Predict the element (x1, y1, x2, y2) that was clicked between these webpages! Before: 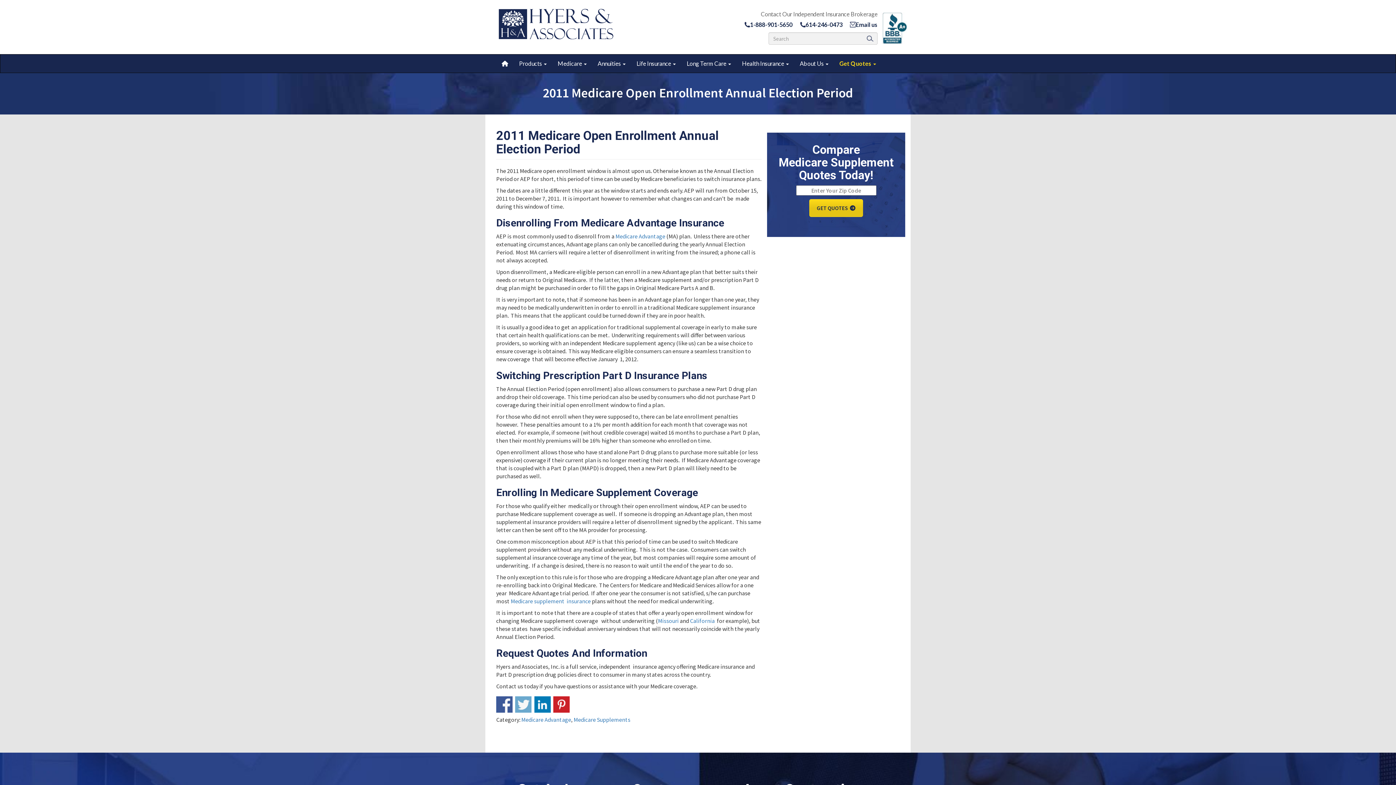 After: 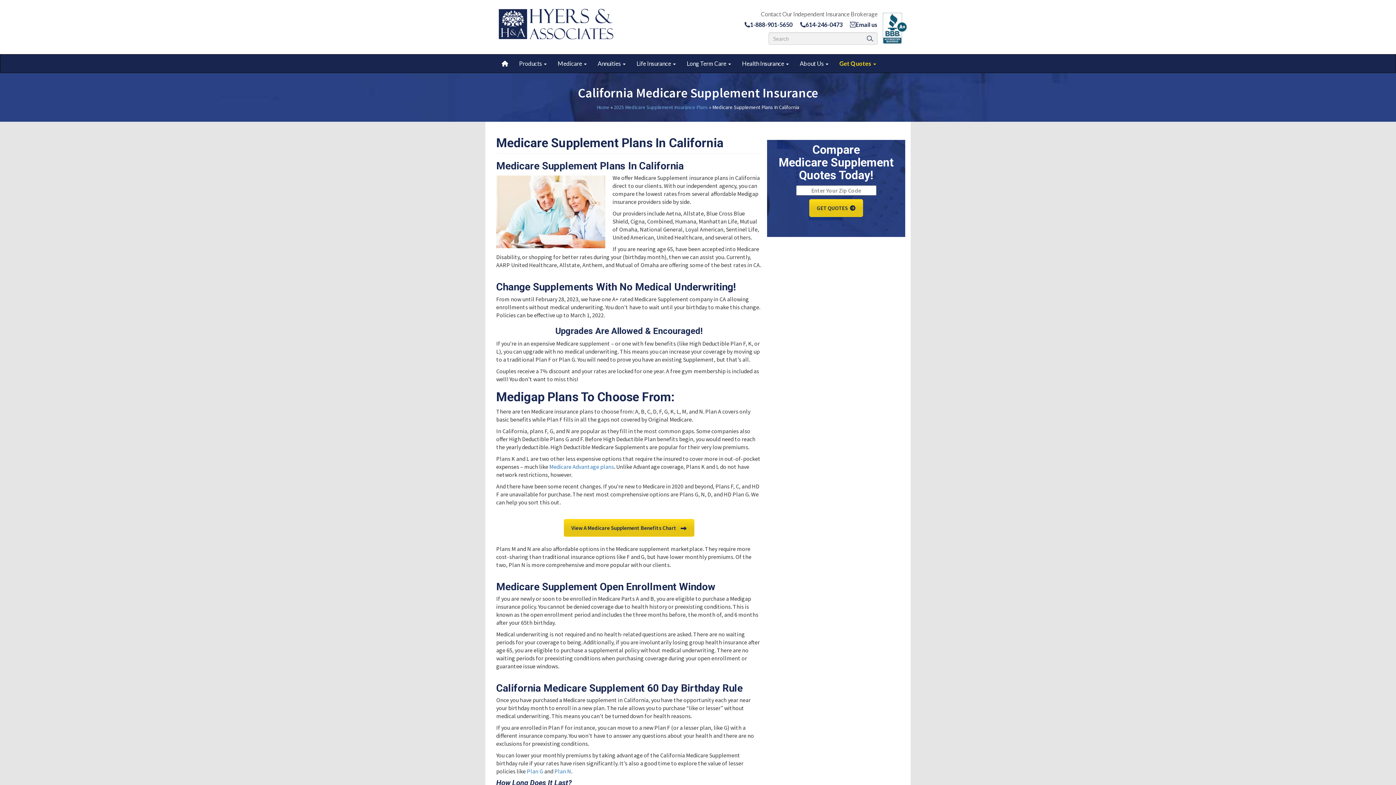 Action: bbox: (690, 617, 714, 624) label: California